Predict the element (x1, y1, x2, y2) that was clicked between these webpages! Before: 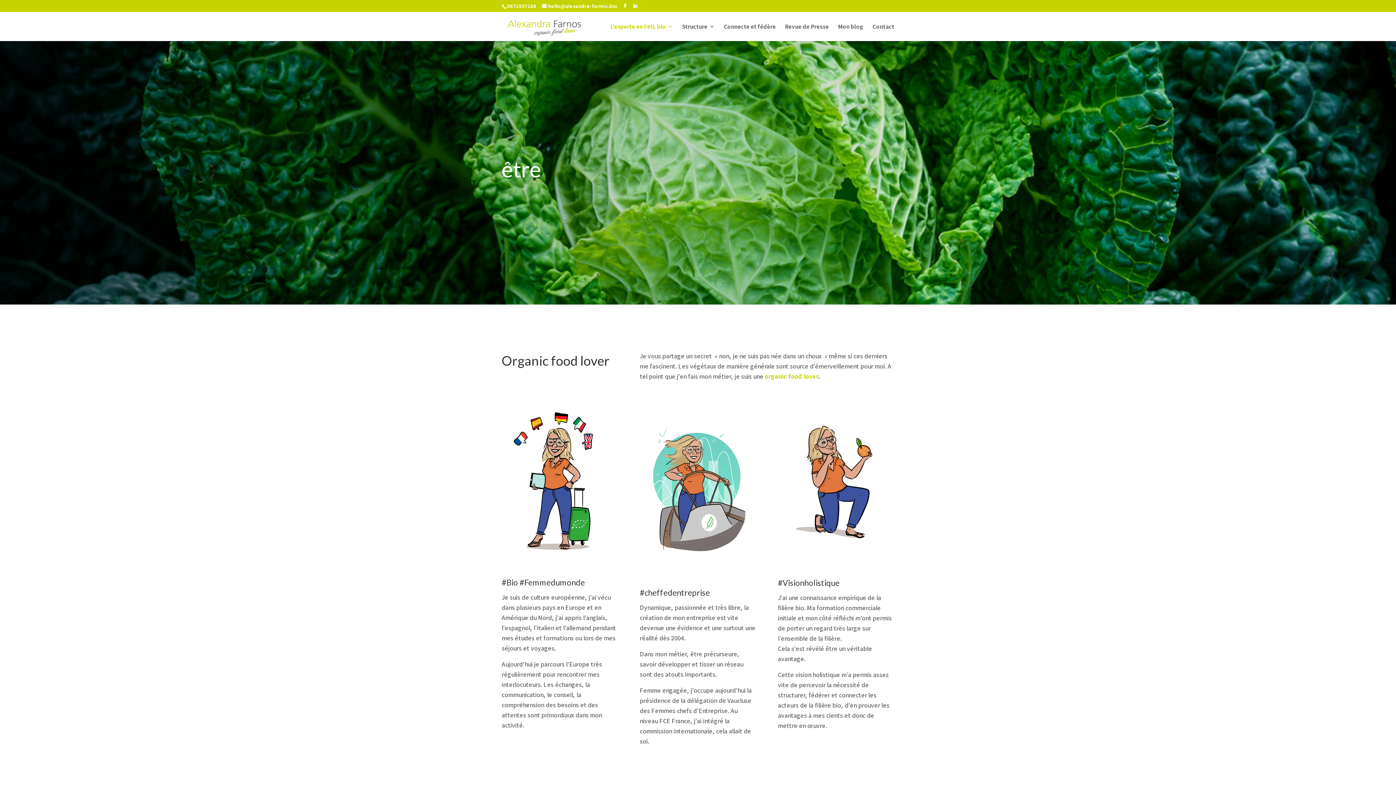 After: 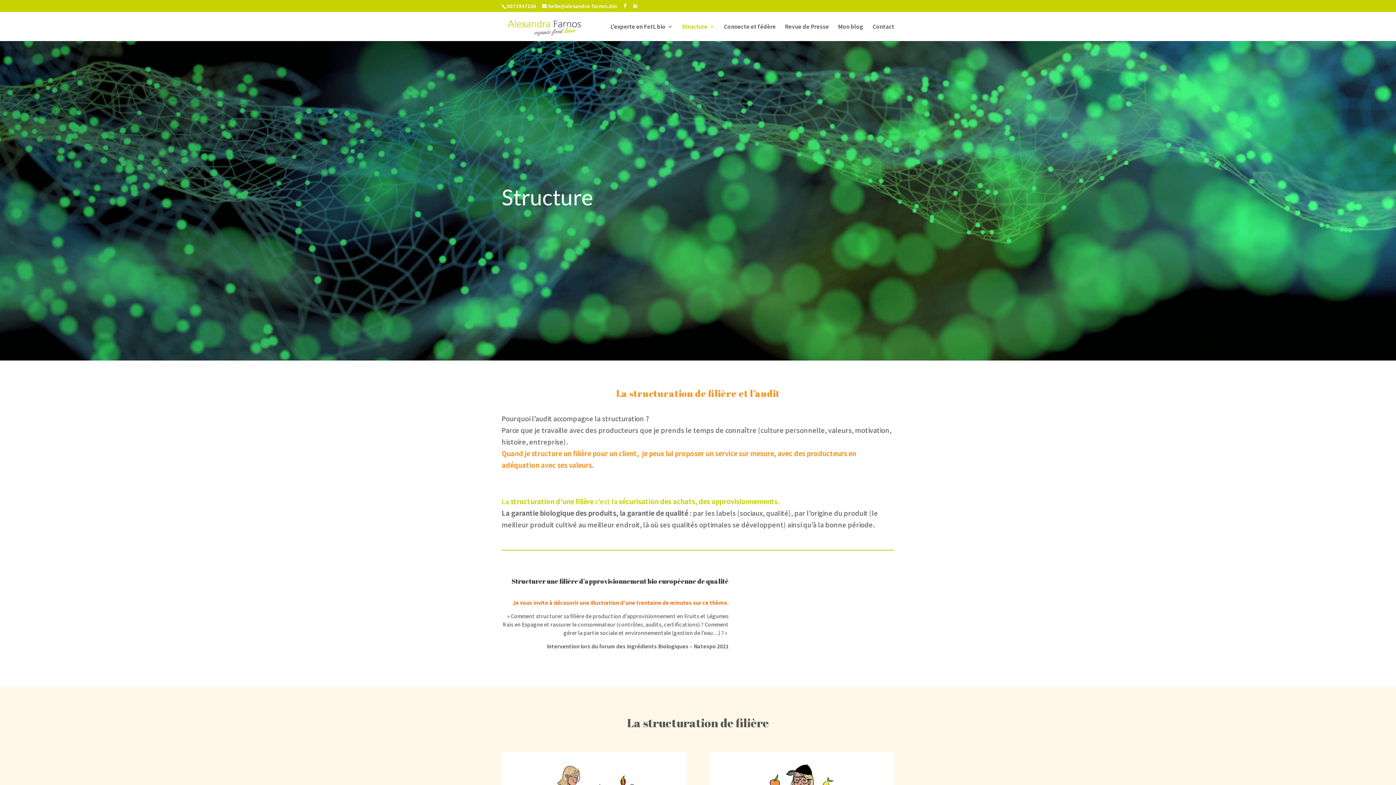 Action: label: Structure bbox: (682, 23, 714, 40)